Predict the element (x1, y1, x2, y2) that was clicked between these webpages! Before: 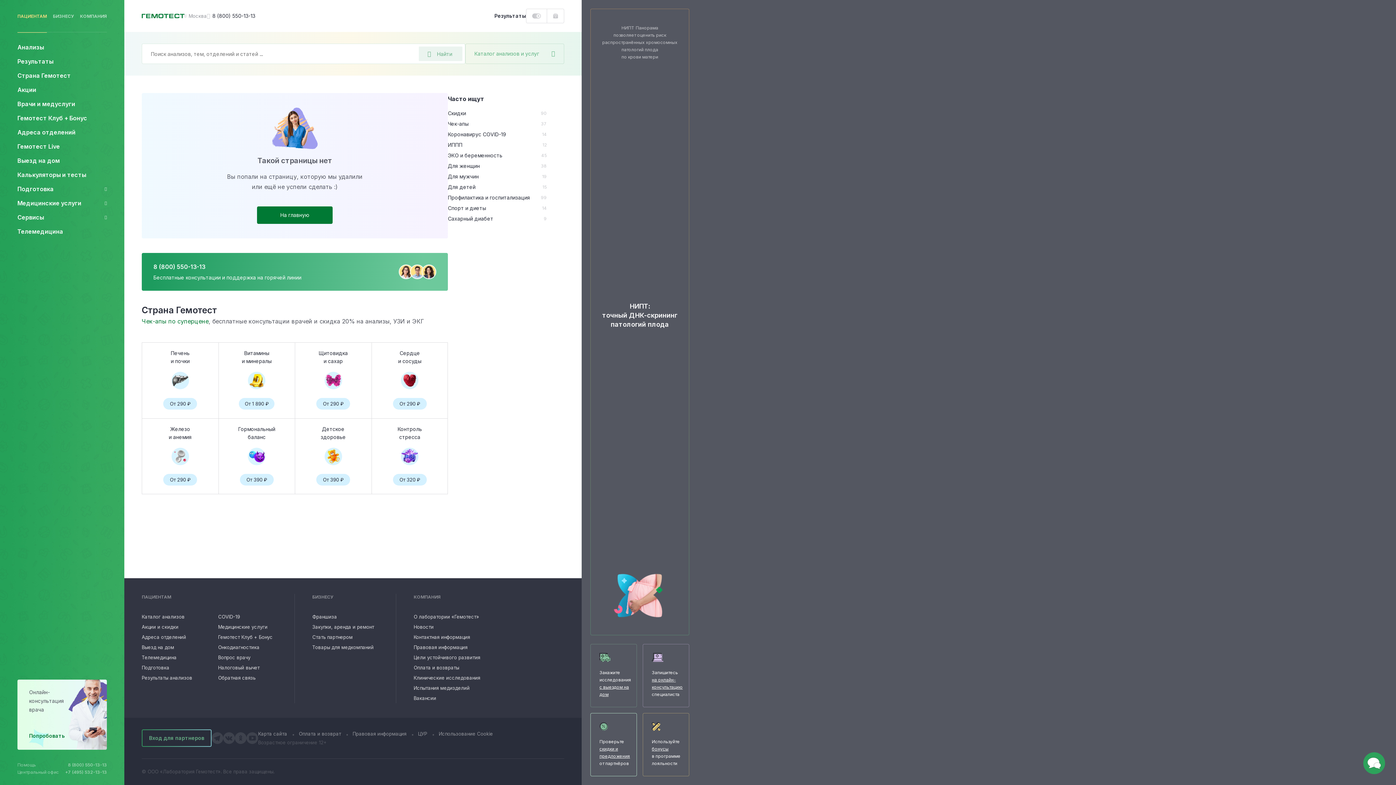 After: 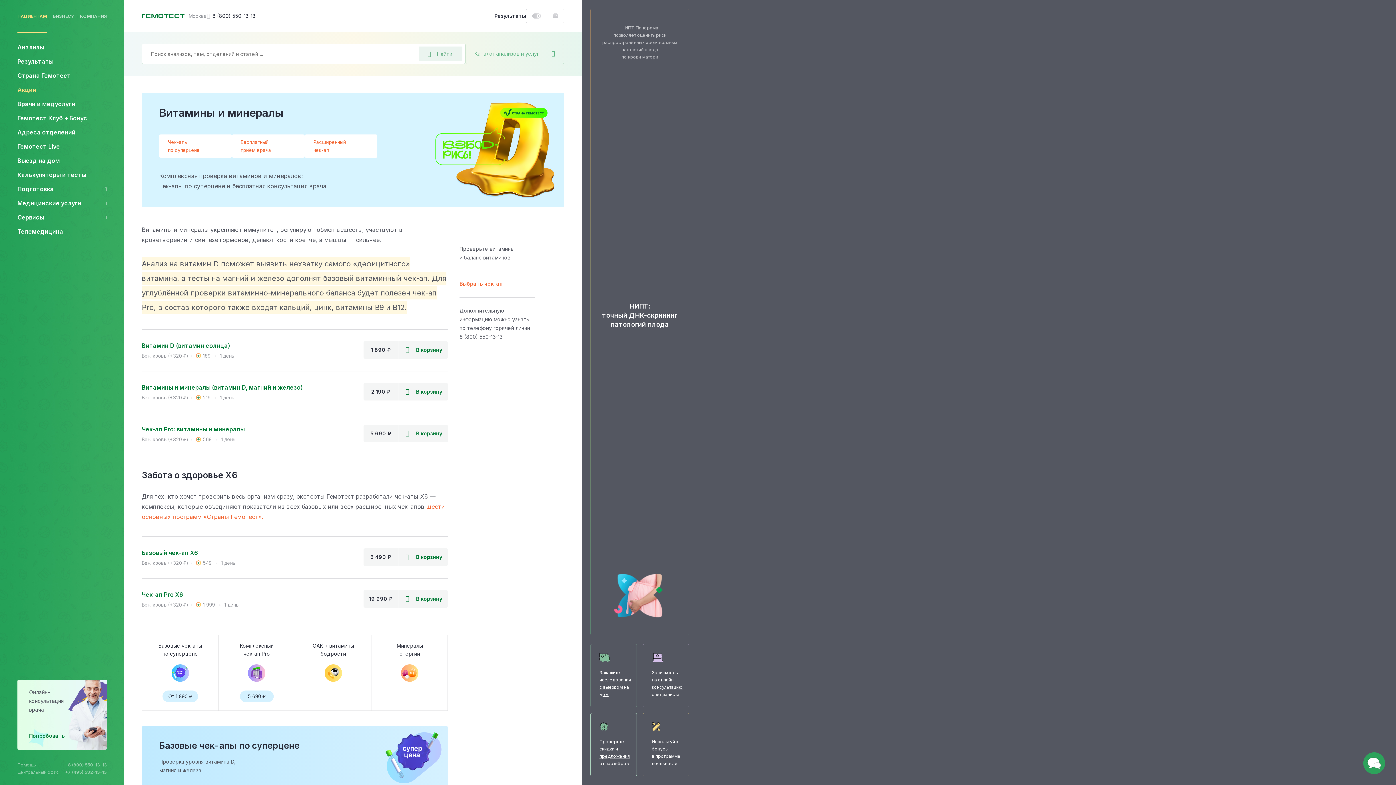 Action: label: Витамины
и минералы
От 1 890 ₽ bbox: (218, 342, 294, 418)